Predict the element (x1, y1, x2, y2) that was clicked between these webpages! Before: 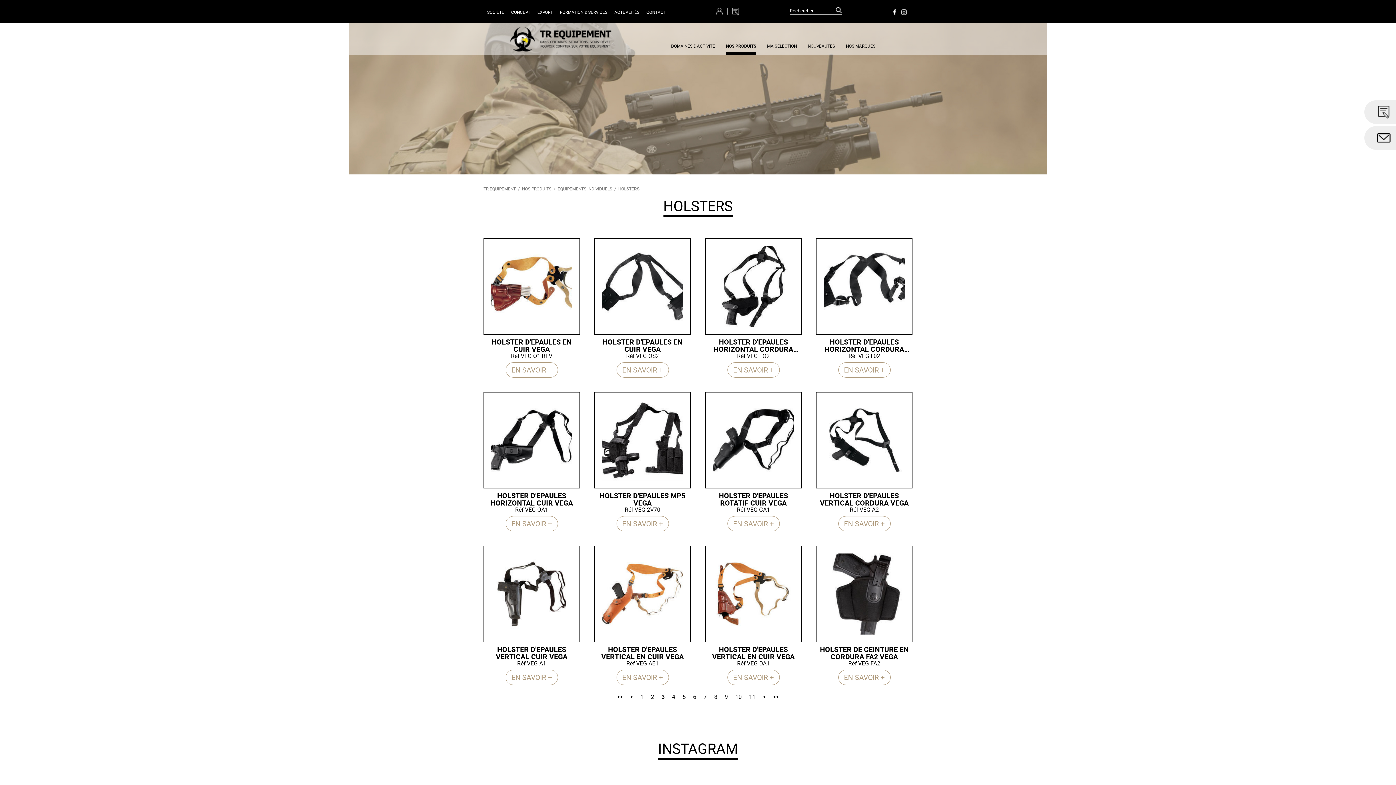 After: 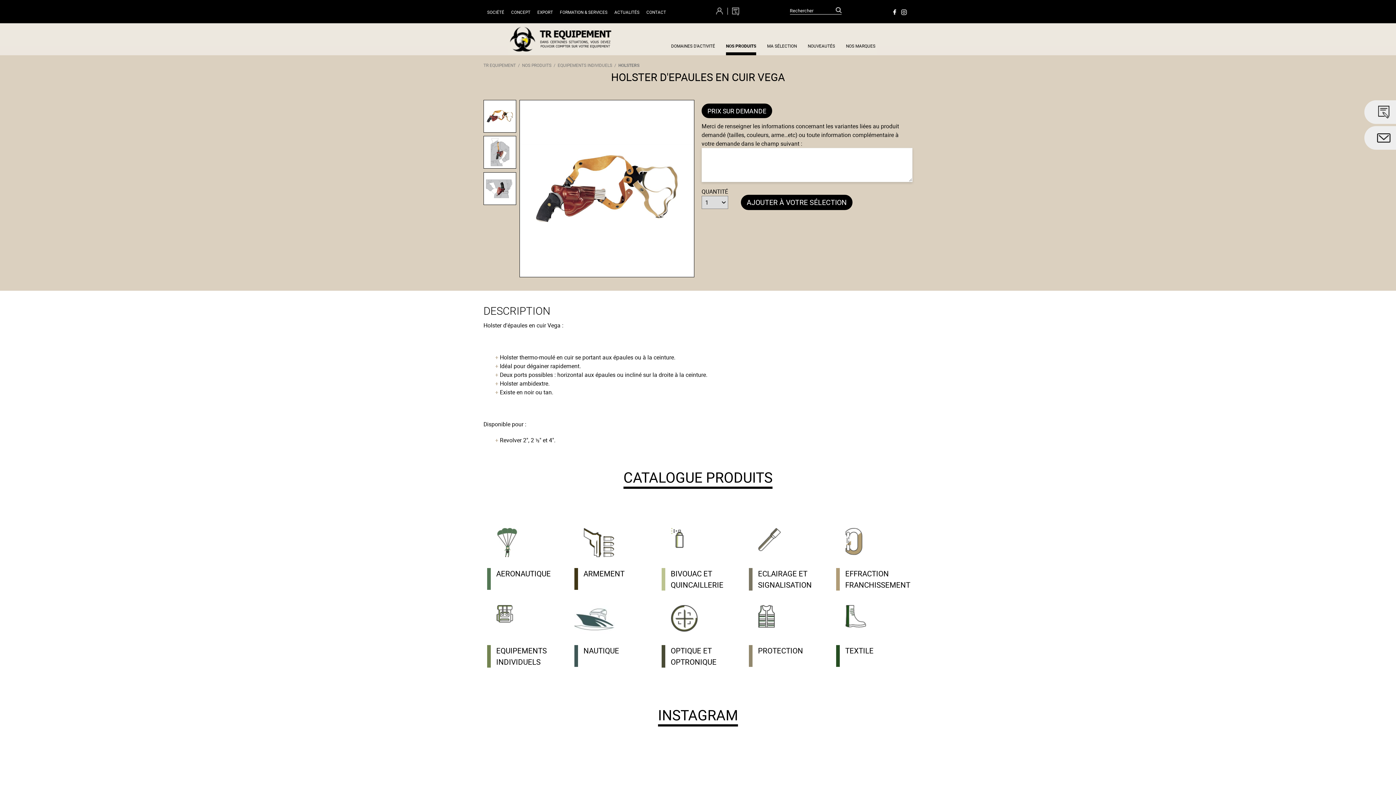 Action: bbox: (505, 362, 558, 377) label: EN SAVOIR +